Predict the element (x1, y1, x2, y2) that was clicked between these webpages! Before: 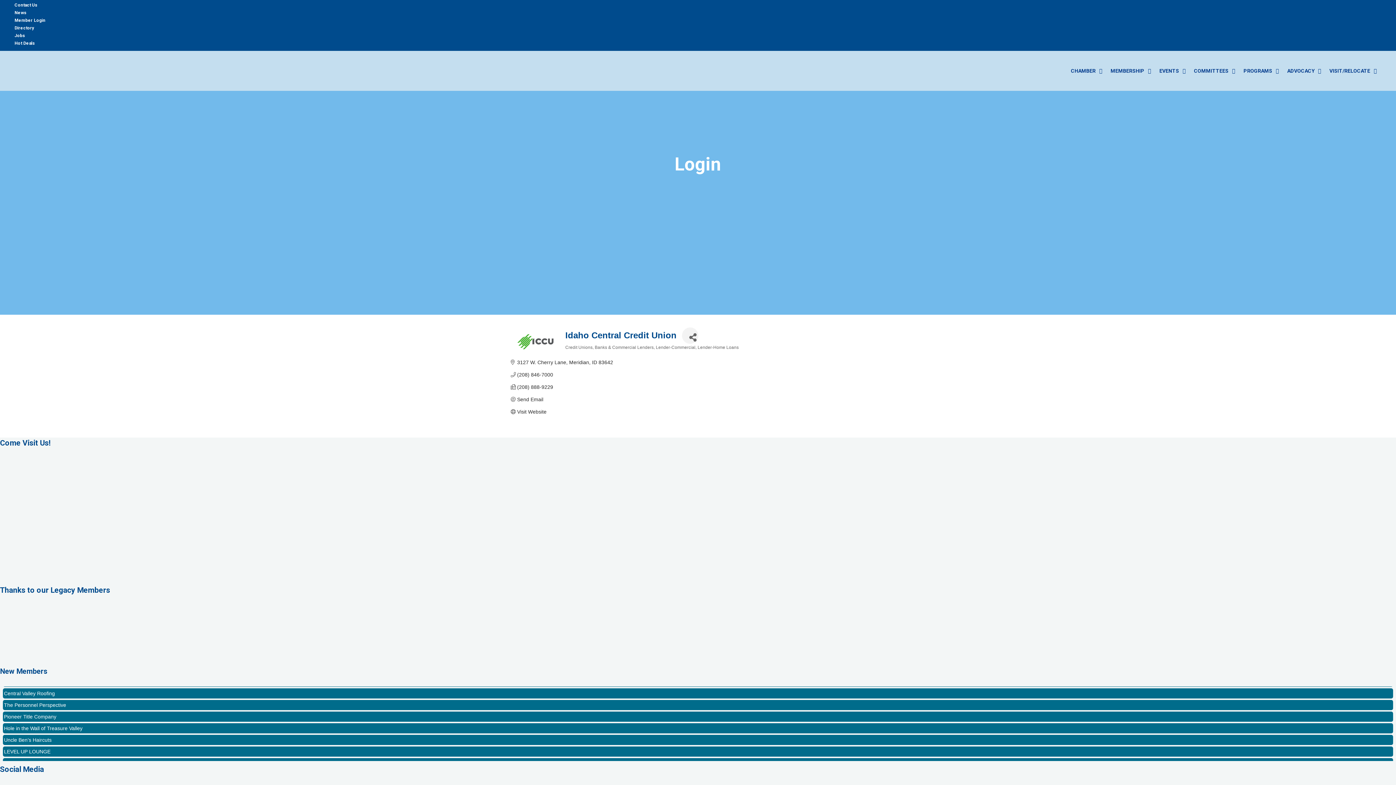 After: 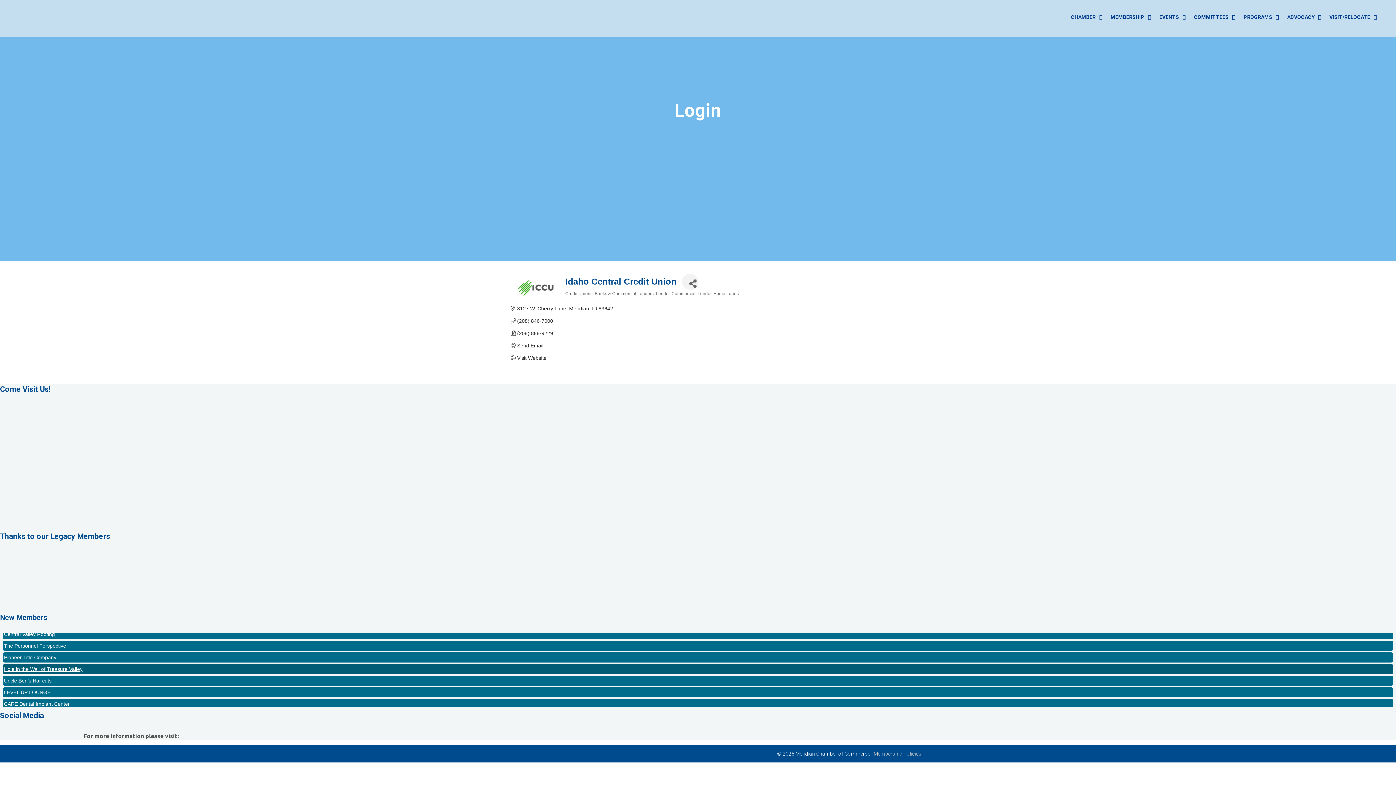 Action: label: Hole in the Wall of Treasure Valley bbox: (2, 701, 1393, 711)